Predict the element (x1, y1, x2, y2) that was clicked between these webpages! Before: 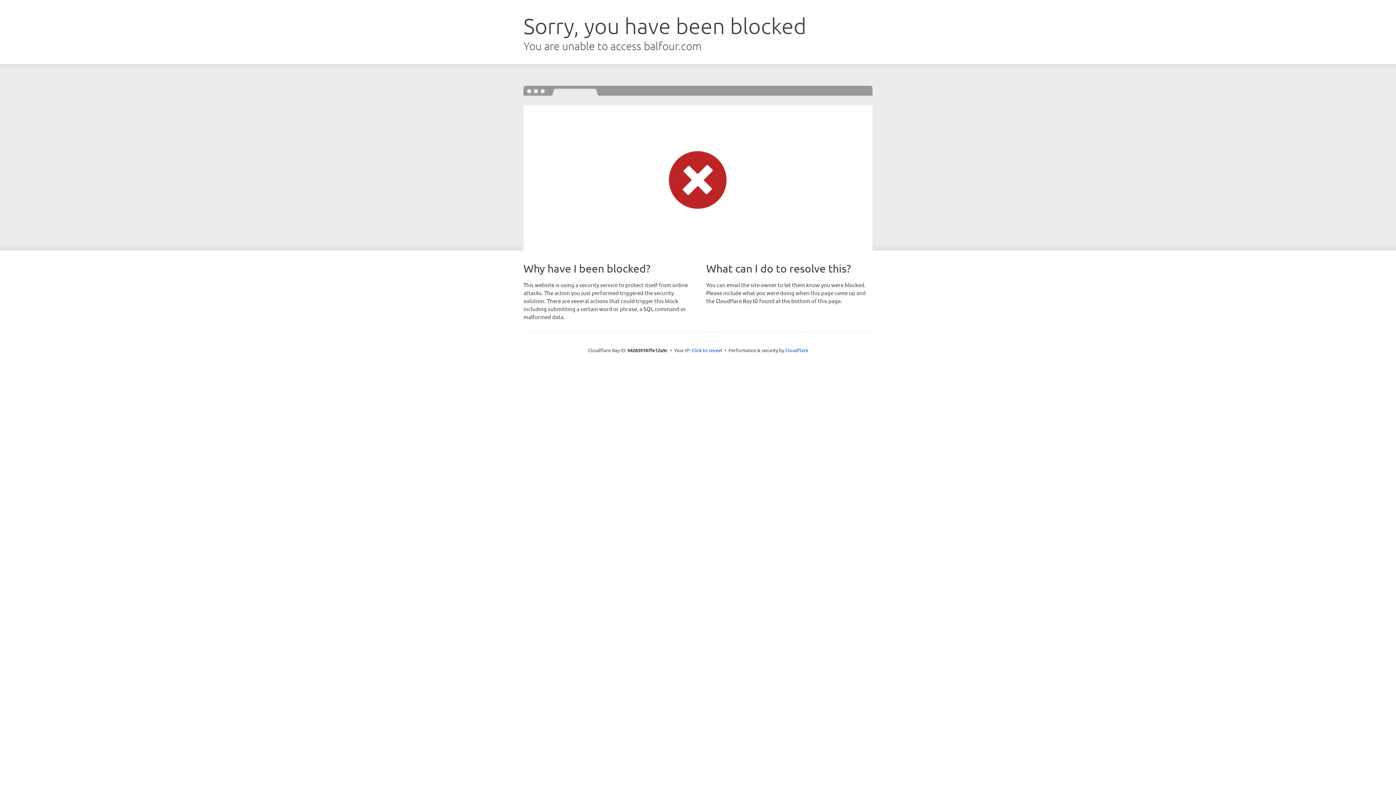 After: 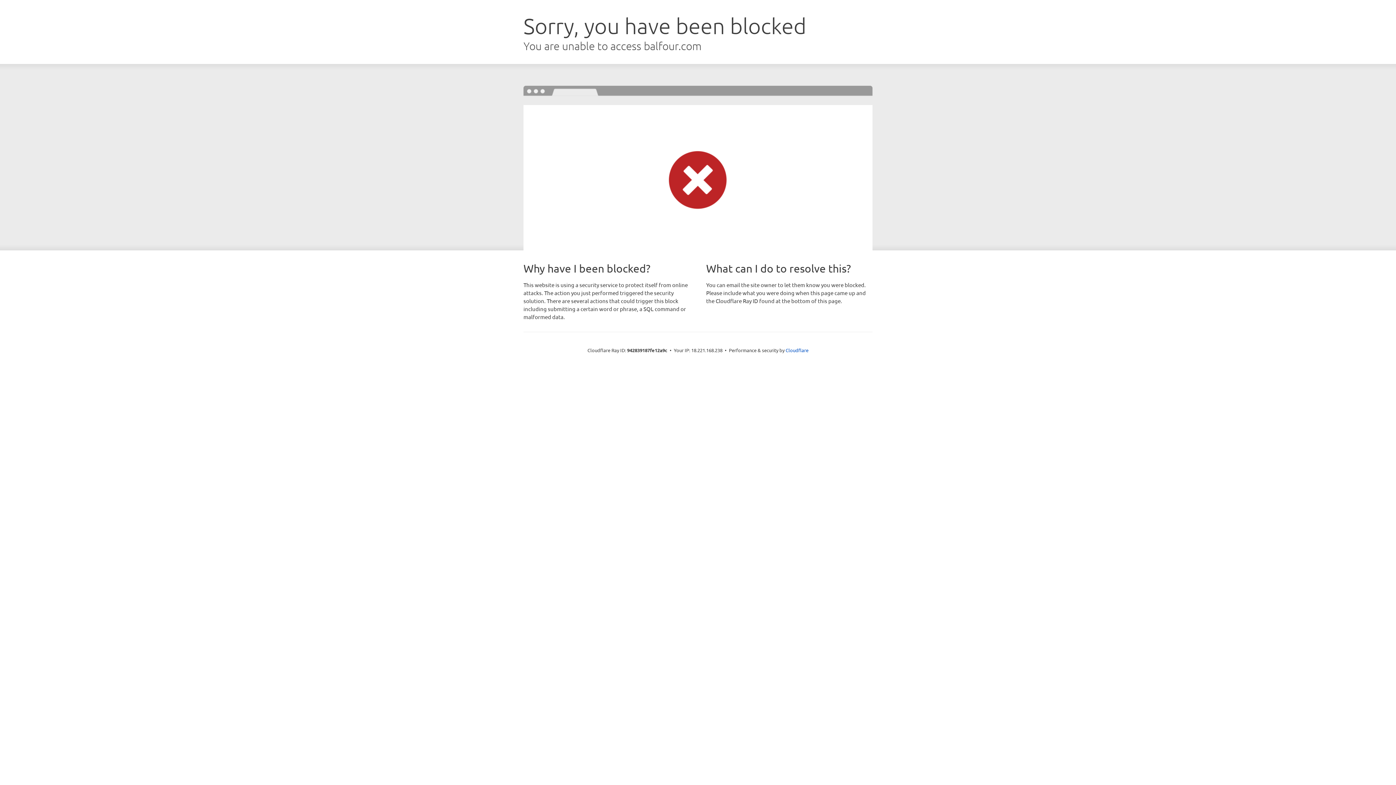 Action: bbox: (691, 346, 722, 353) label: Click to reveal